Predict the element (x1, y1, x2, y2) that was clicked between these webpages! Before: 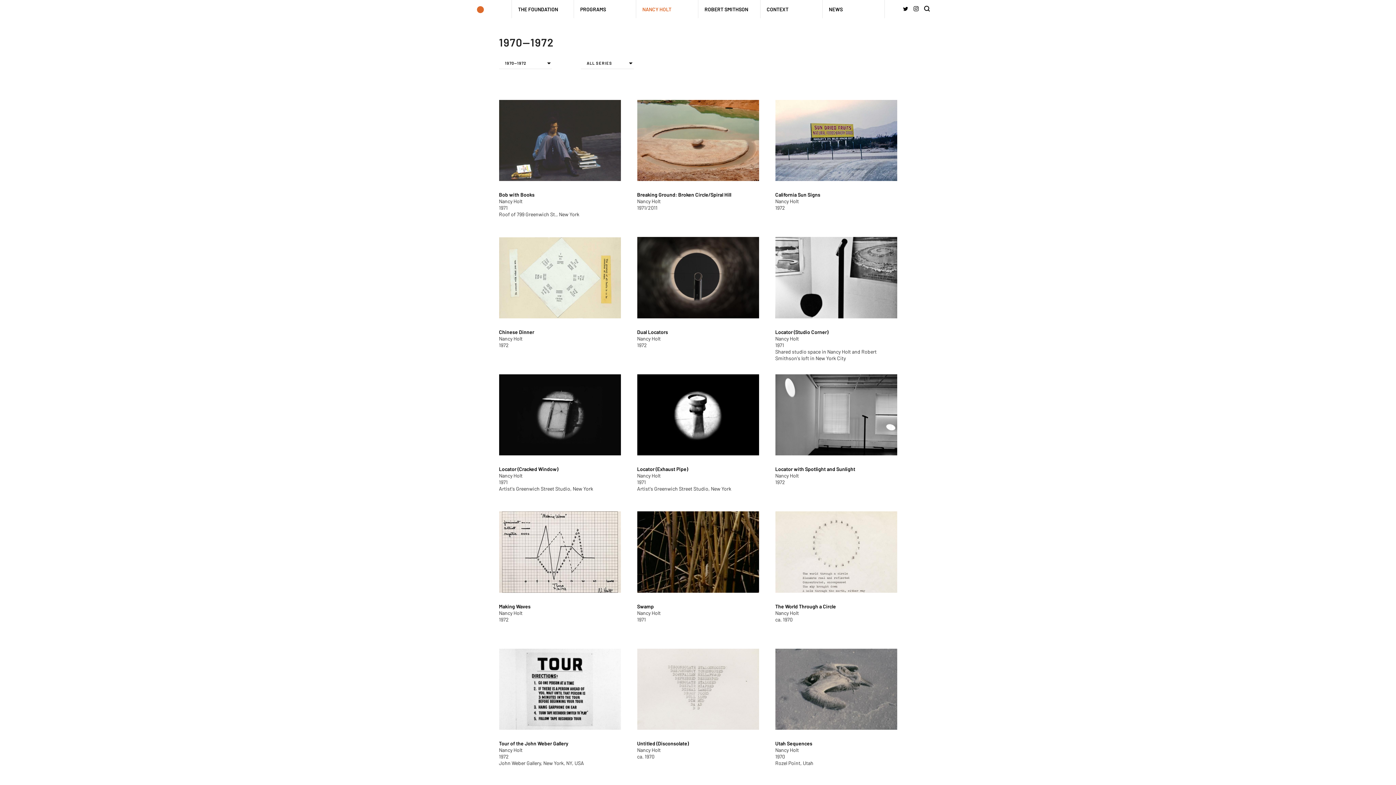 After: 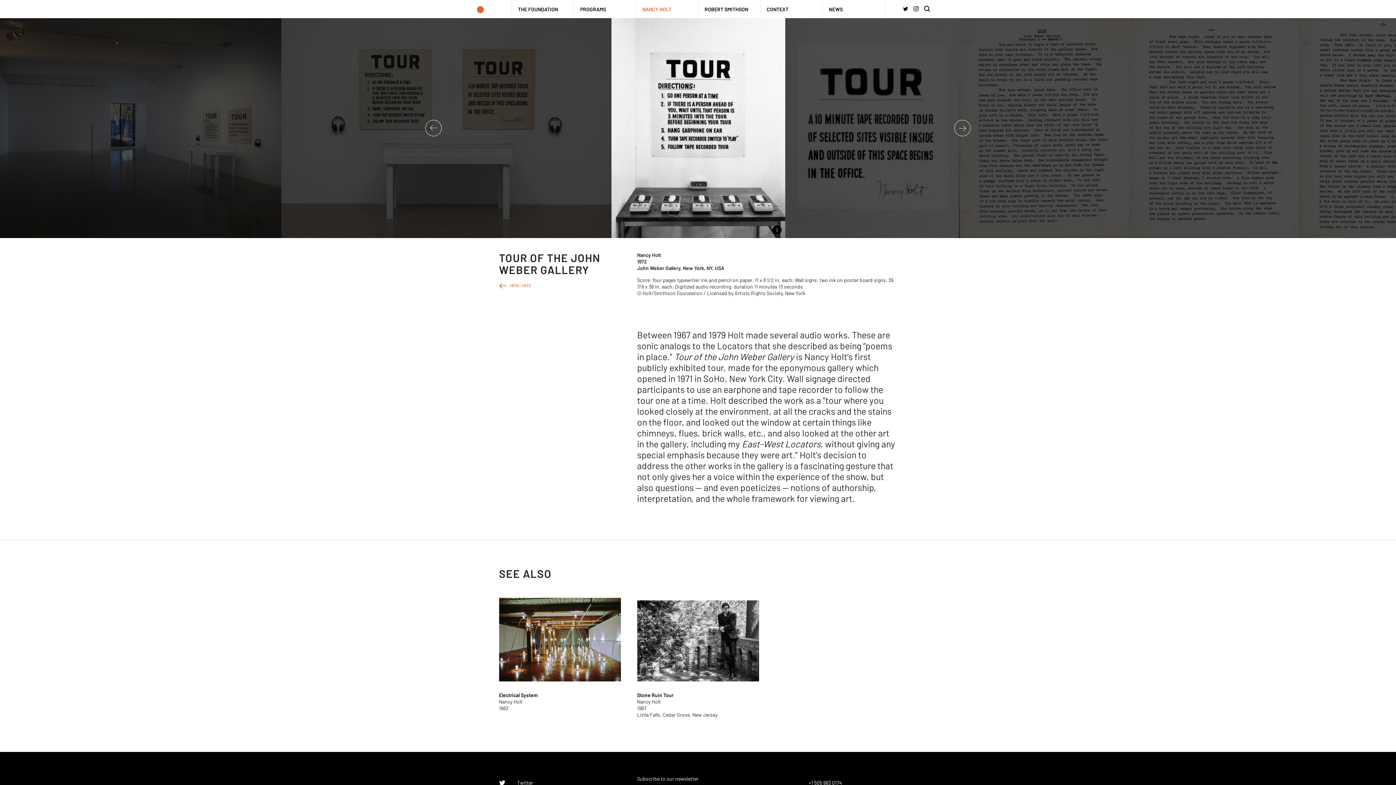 Action: bbox: (499, 649, 620, 731)